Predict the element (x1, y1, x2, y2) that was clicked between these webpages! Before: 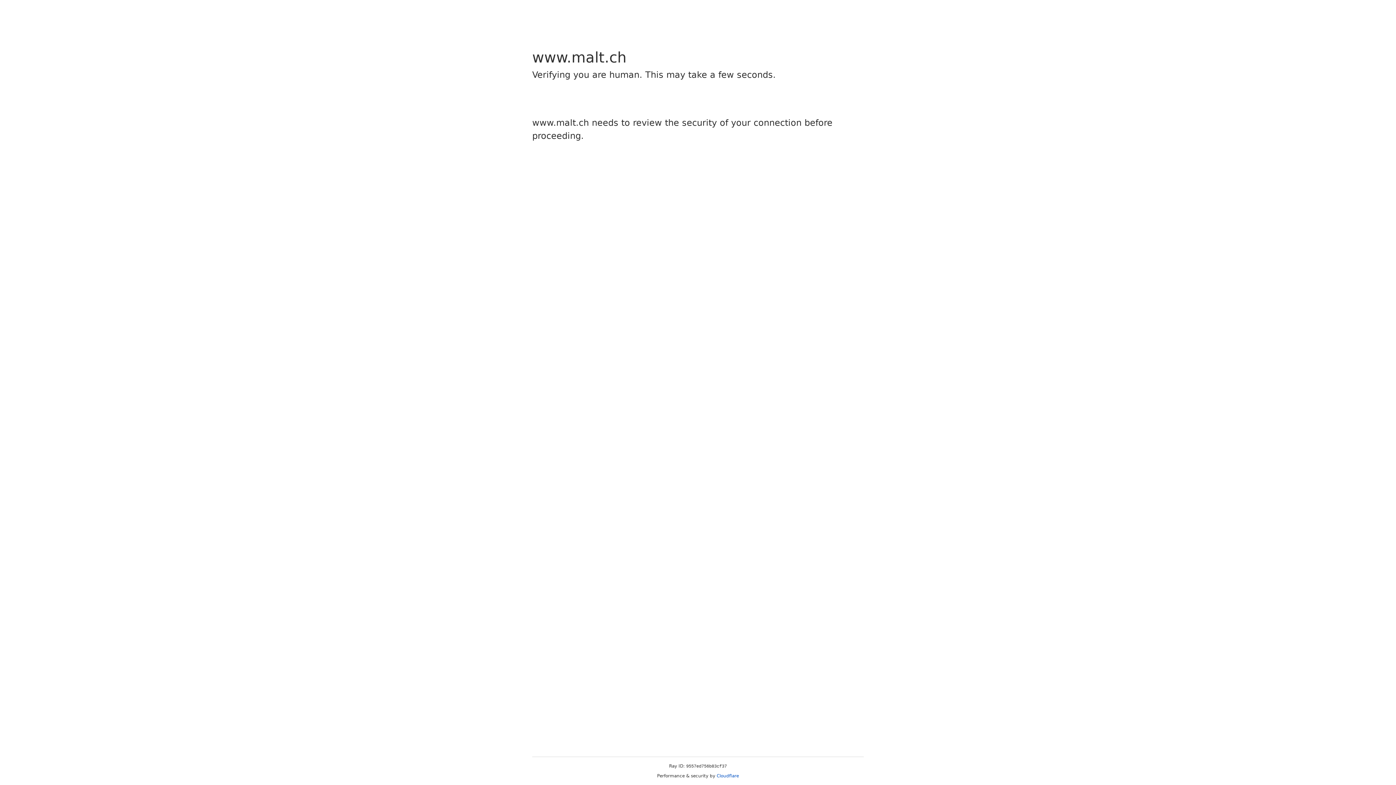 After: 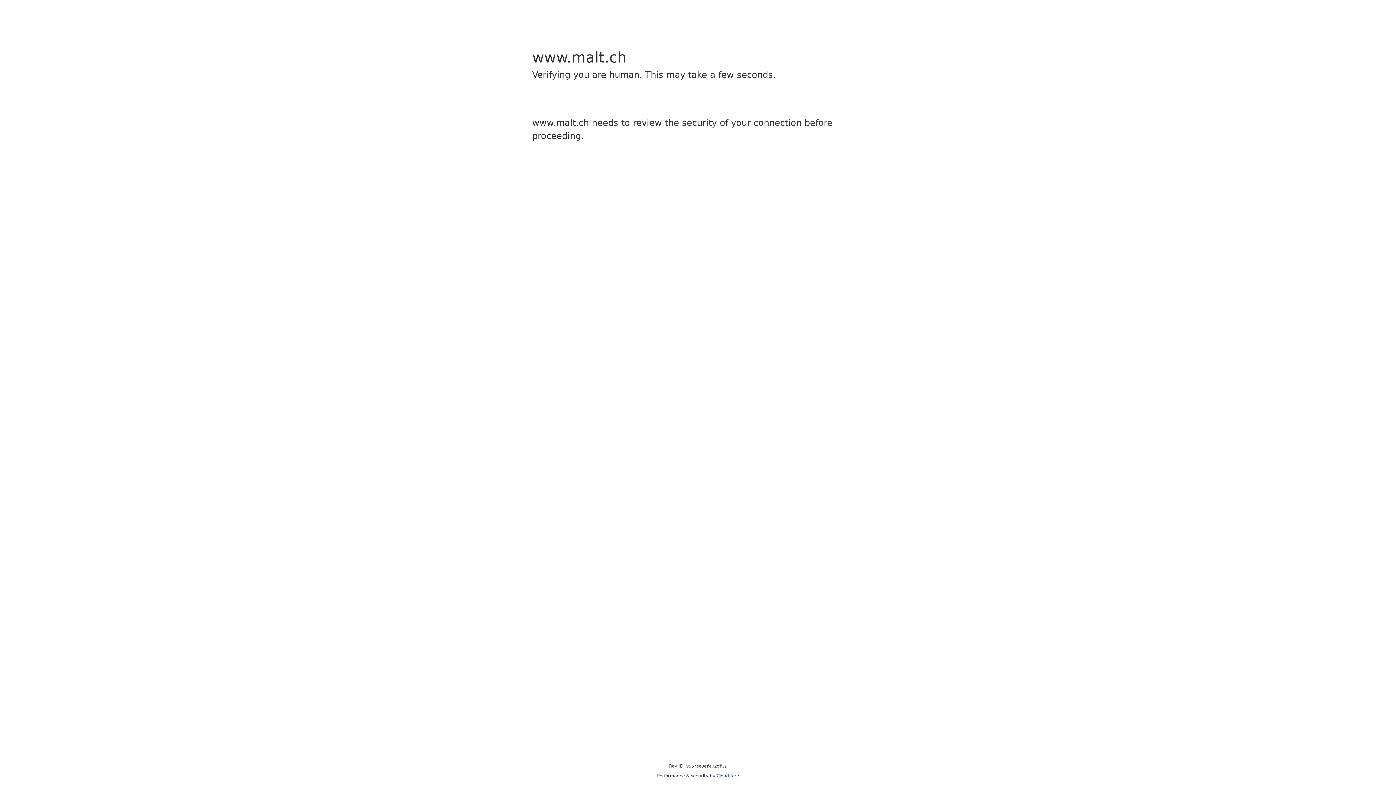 Action: label: Cloudflare bbox: (716, 773, 739, 778)